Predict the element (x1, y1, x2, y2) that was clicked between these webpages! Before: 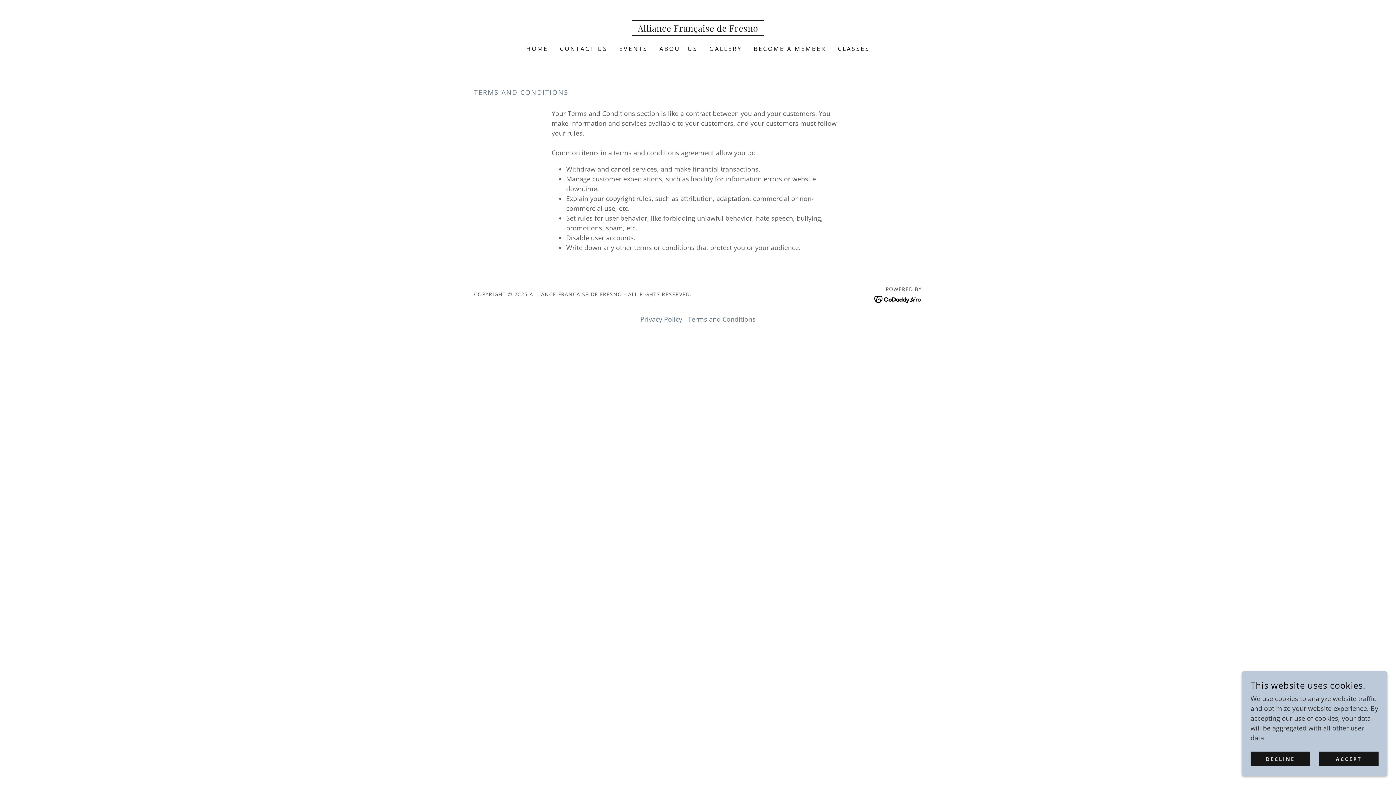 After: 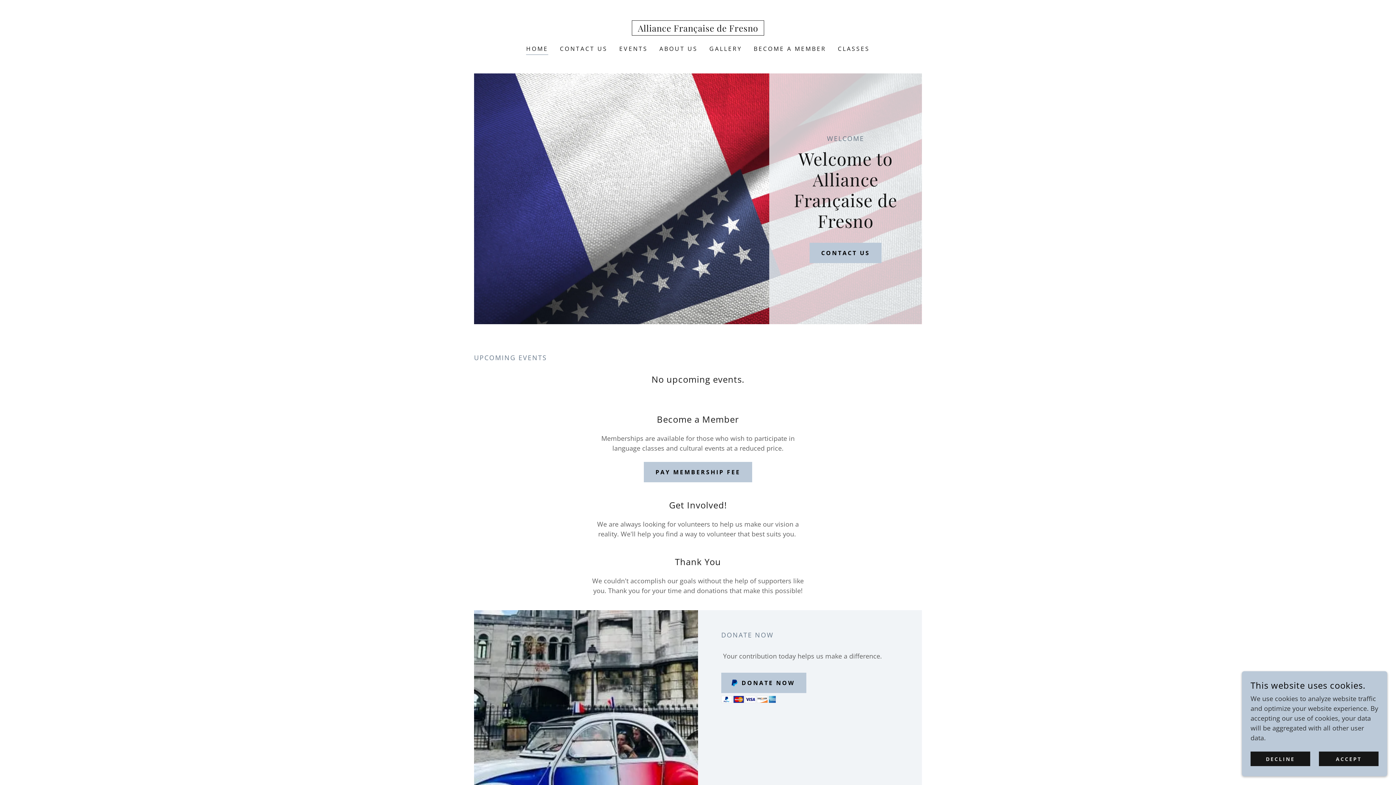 Action: bbox: (631, 24, 764, 33) label: Alliance Française de Fresno